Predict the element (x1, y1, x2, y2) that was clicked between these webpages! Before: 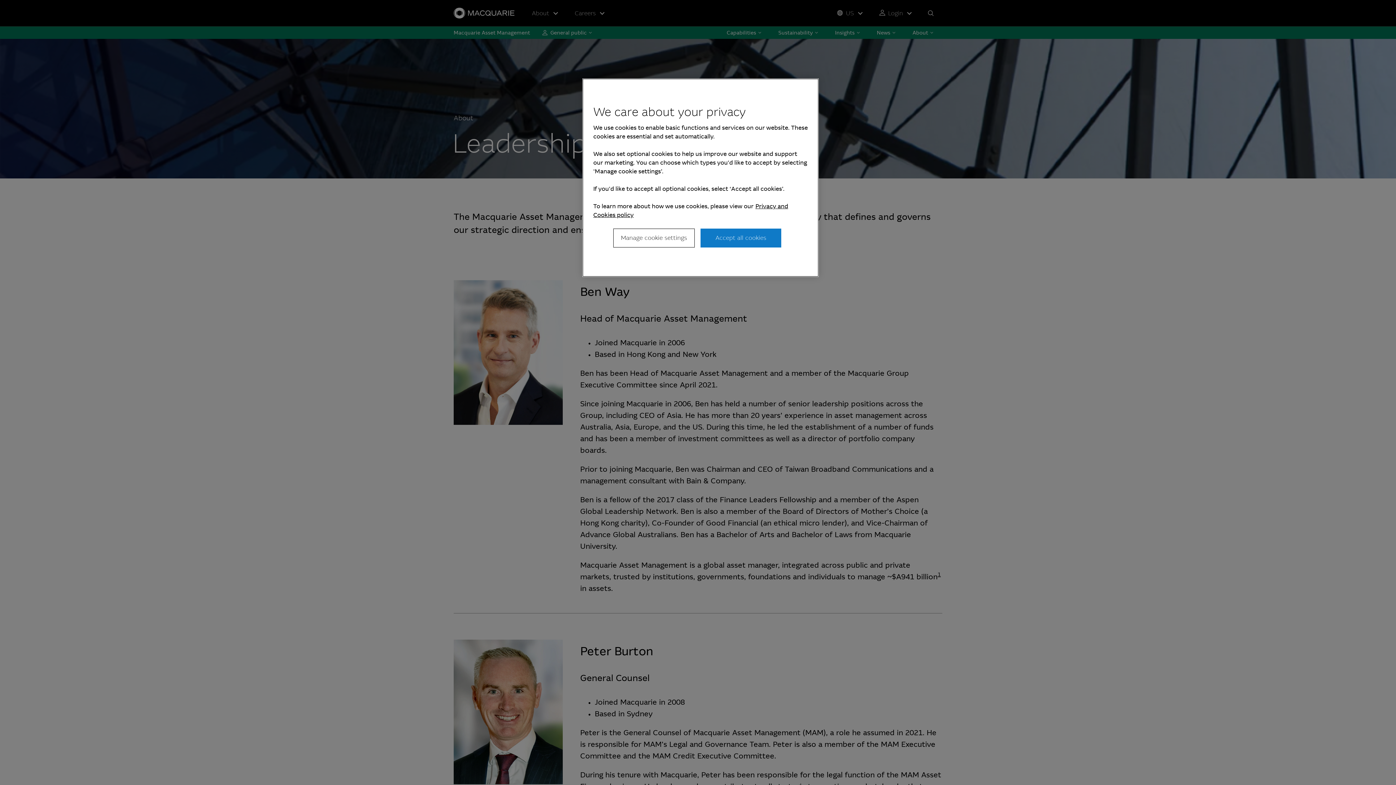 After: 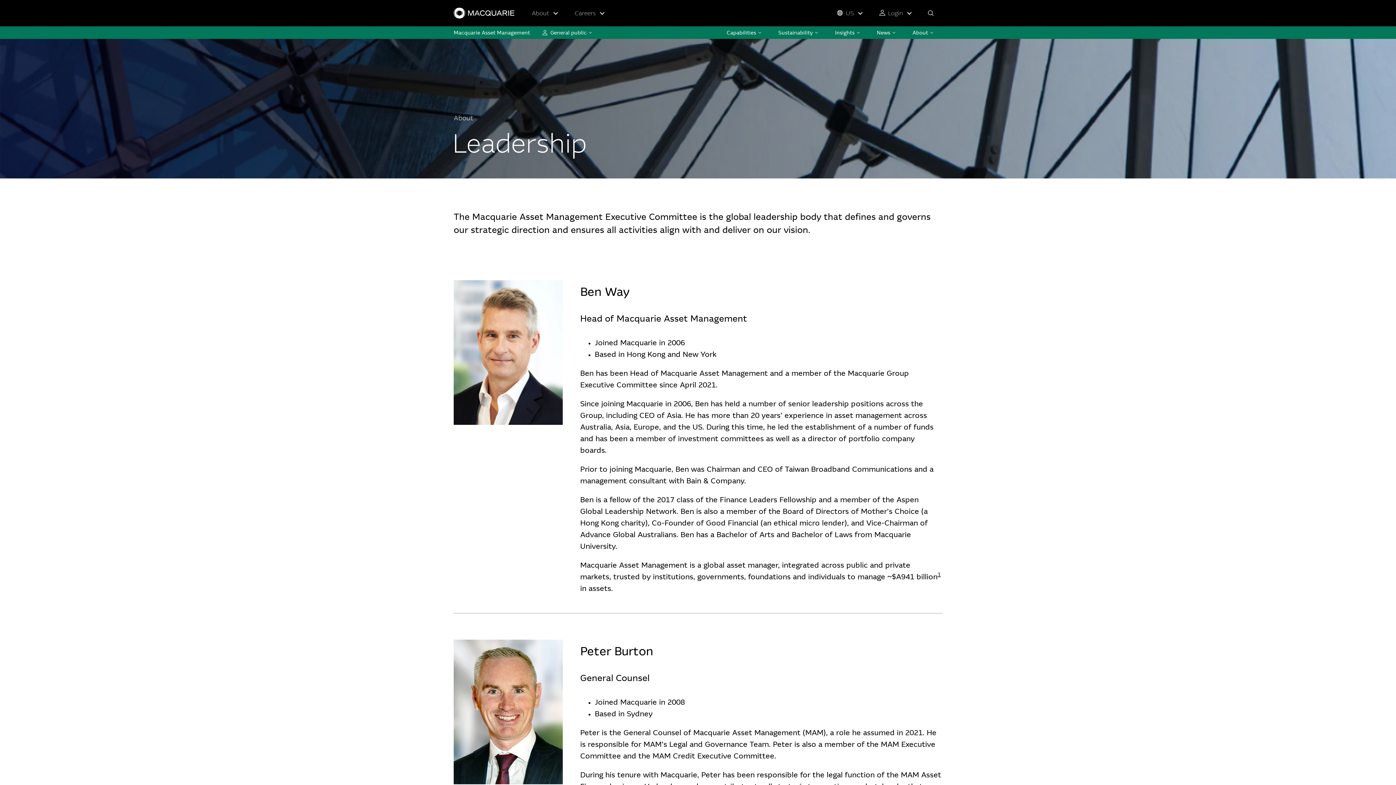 Action: bbox: (700, 228, 781, 247) label: Accept all cookies